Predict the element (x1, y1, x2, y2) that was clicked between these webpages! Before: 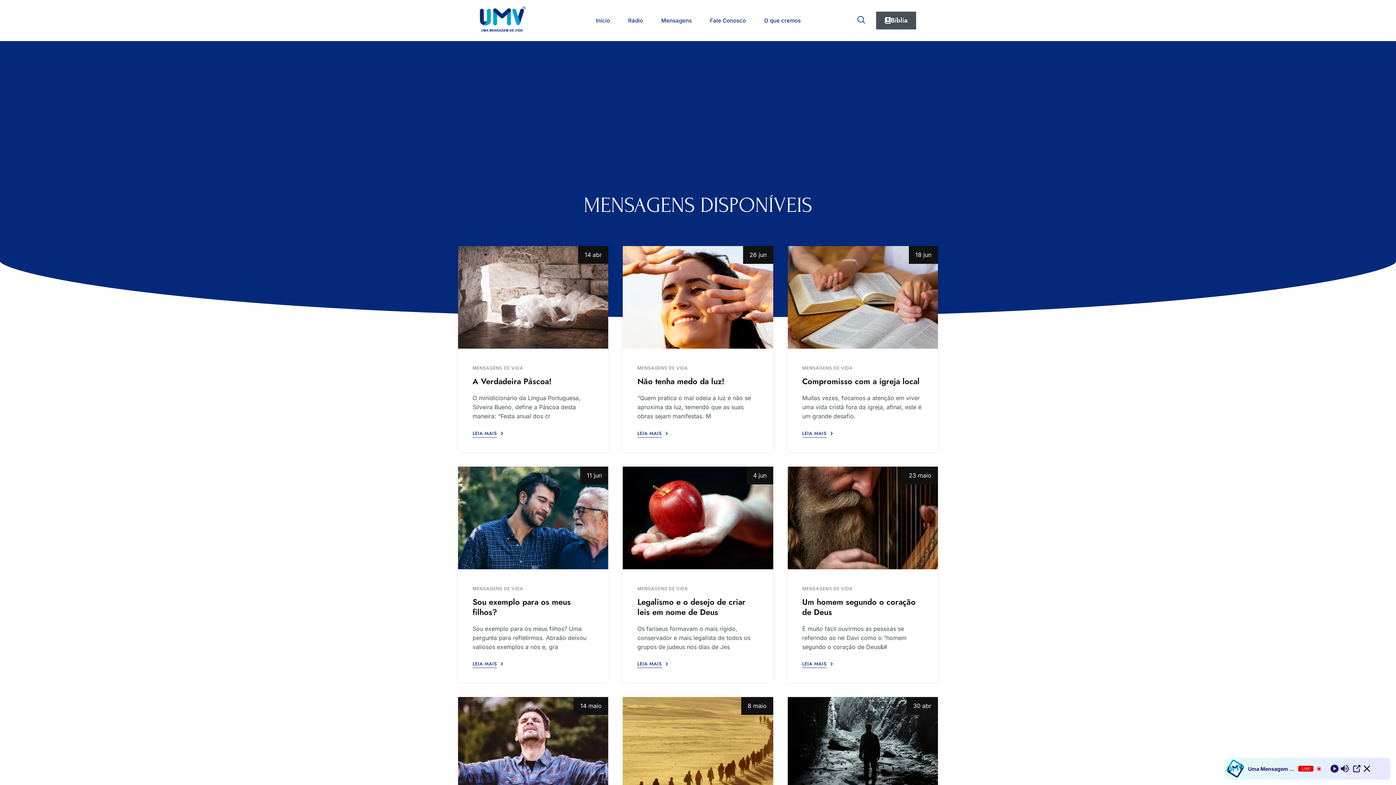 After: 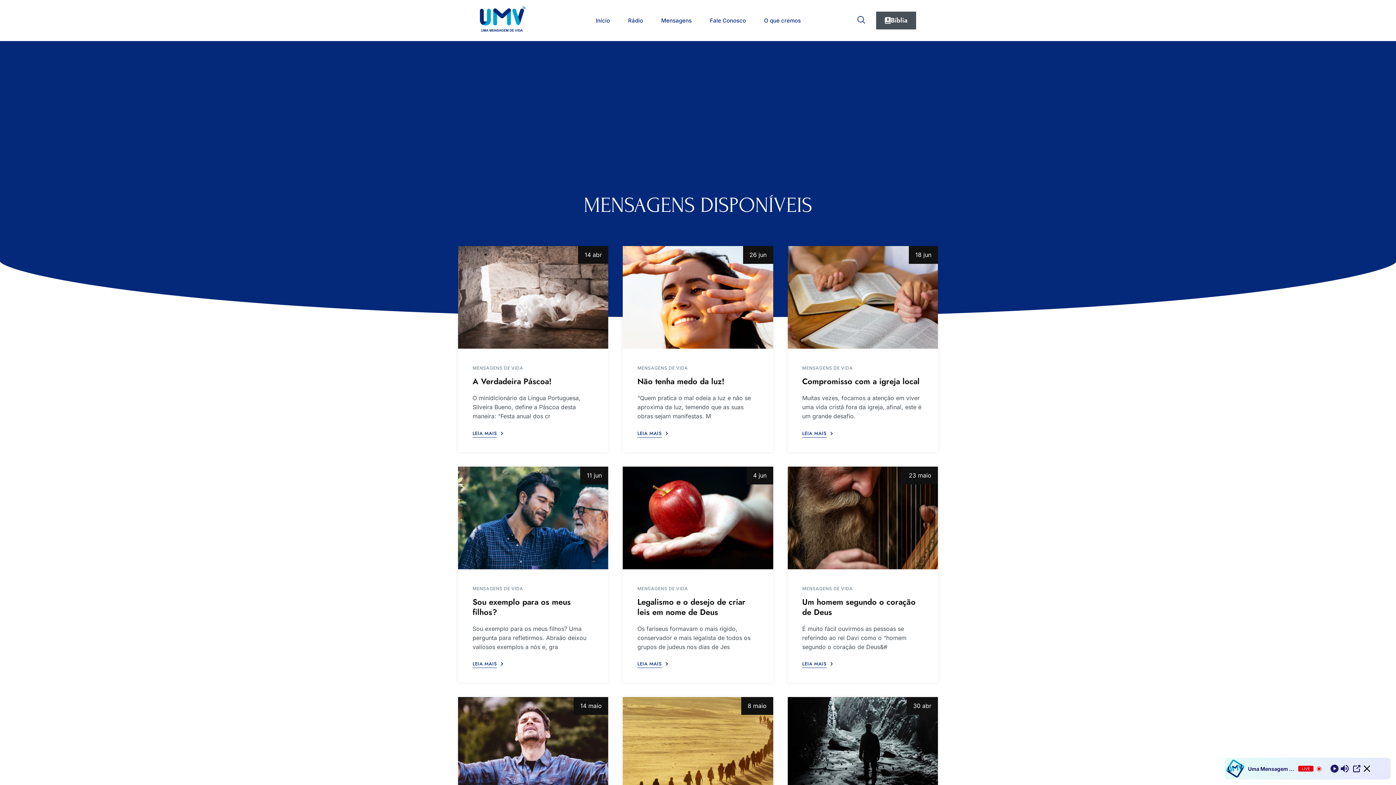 Action: bbox: (753, 471, 766, 479) label: 4 jun